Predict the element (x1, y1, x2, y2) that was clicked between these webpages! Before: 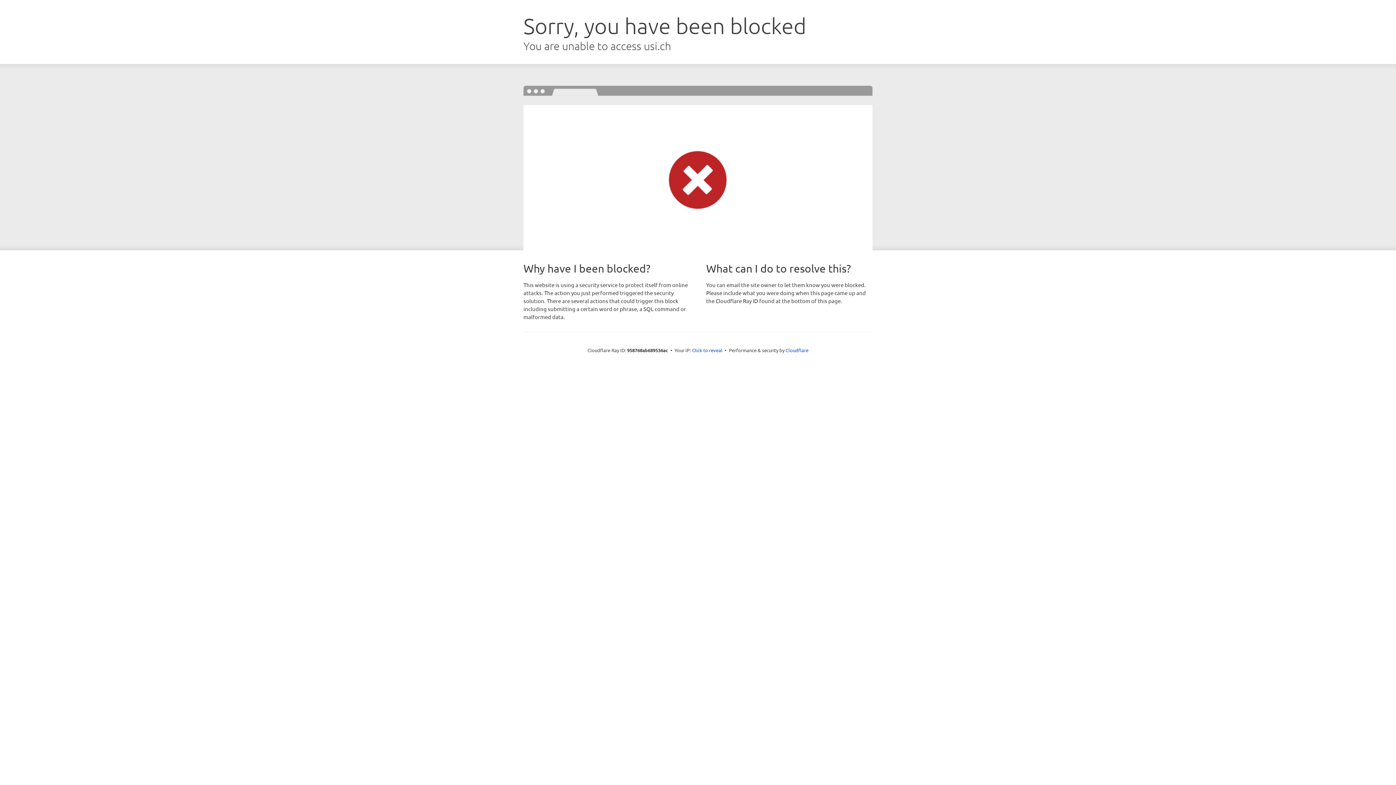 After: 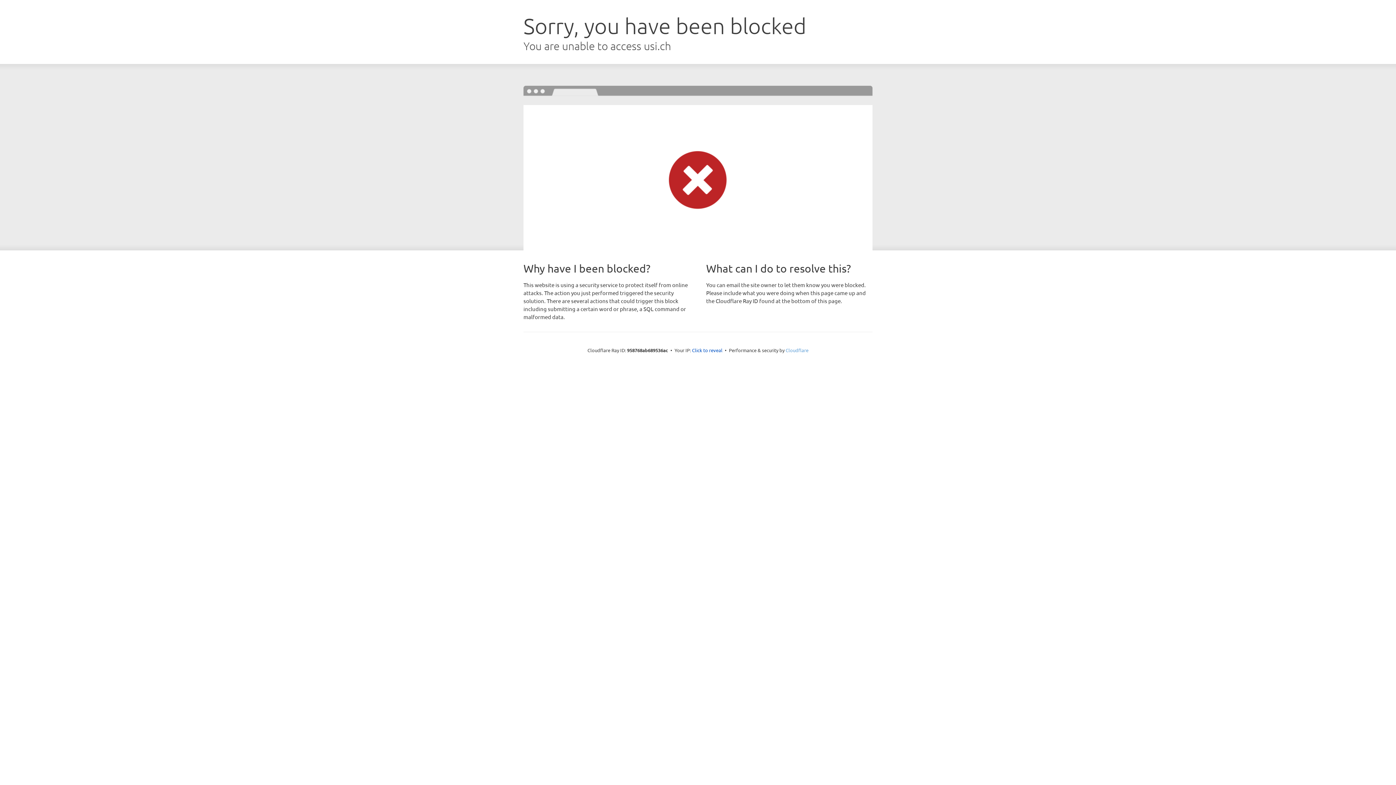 Action: bbox: (785, 347, 808, 353) label: Cloudflare